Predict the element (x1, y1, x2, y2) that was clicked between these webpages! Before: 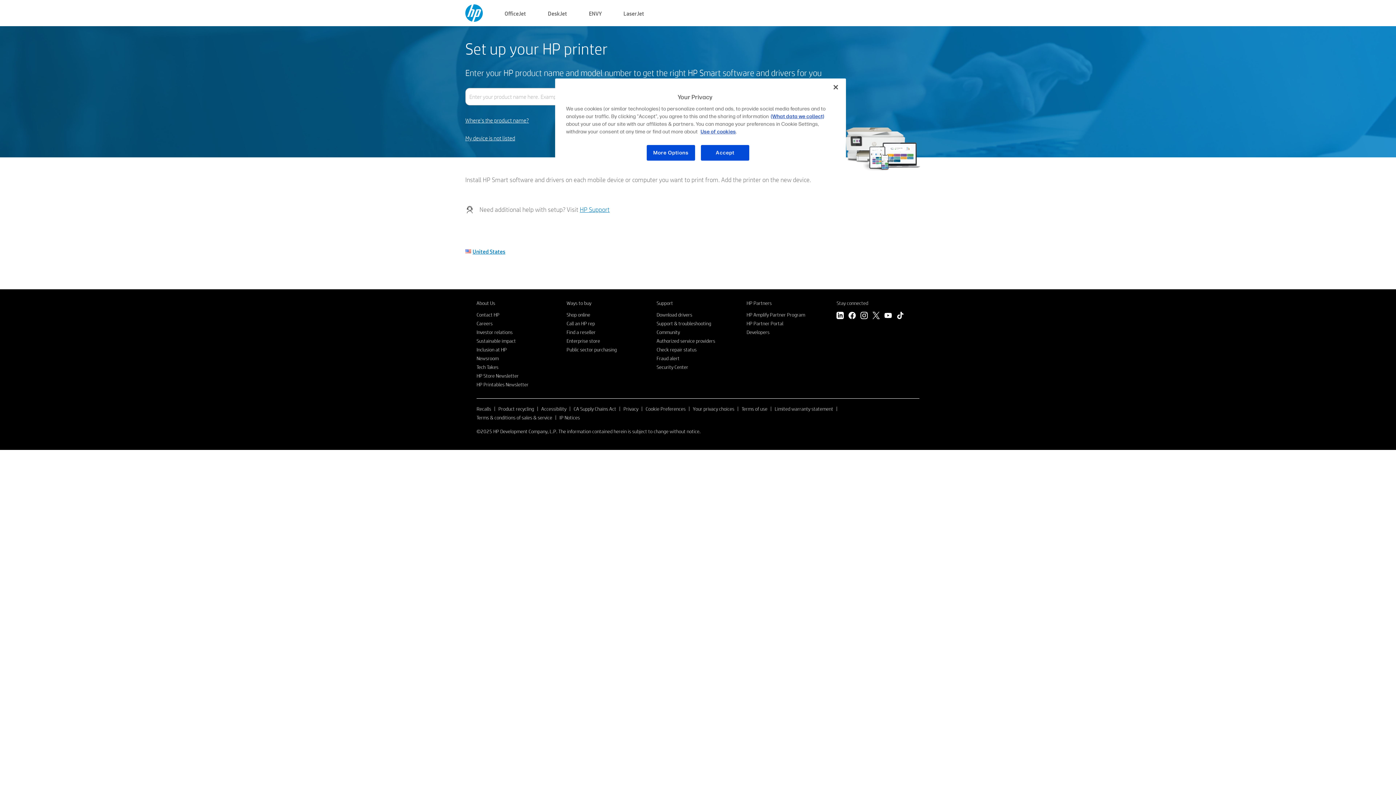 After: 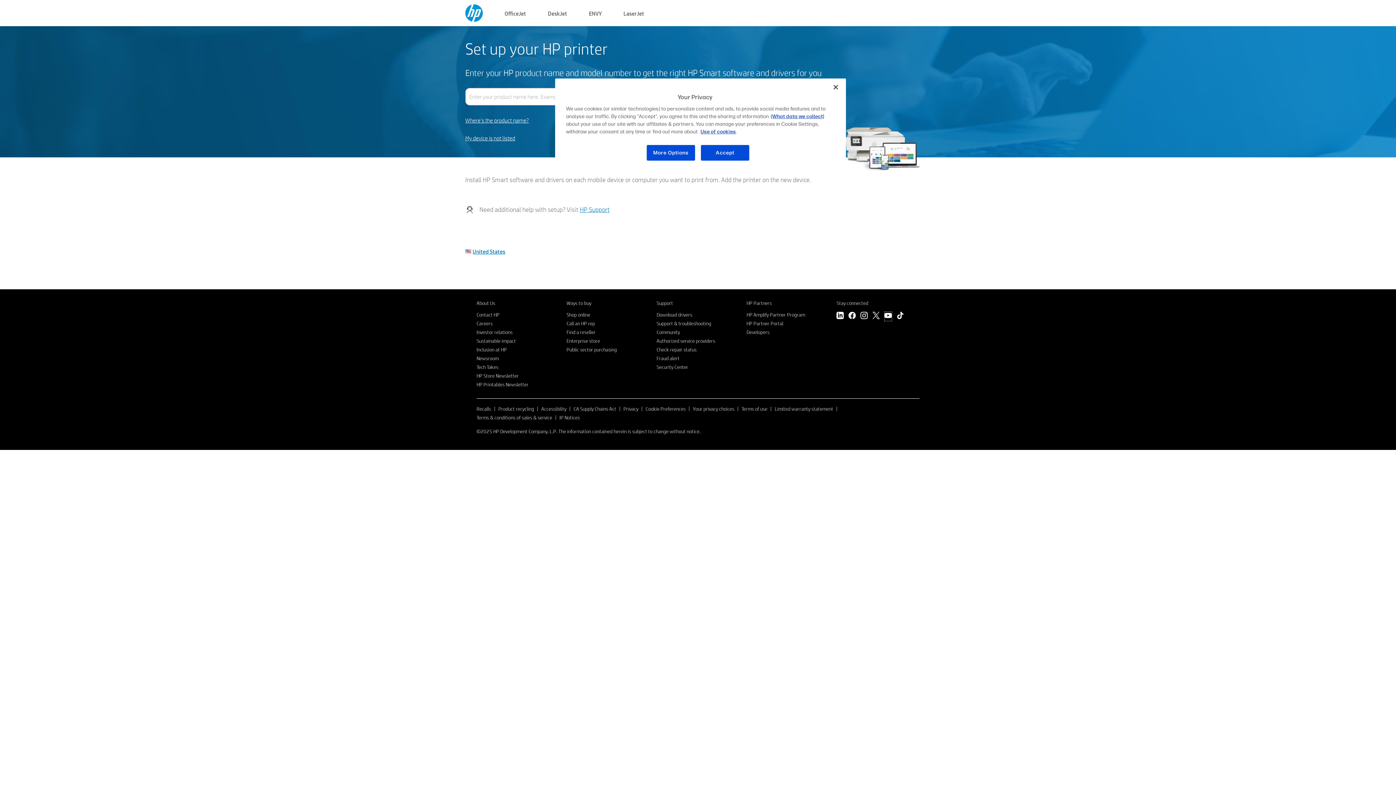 Action: label: YouTube bbox: (884, 312, 892, 321)